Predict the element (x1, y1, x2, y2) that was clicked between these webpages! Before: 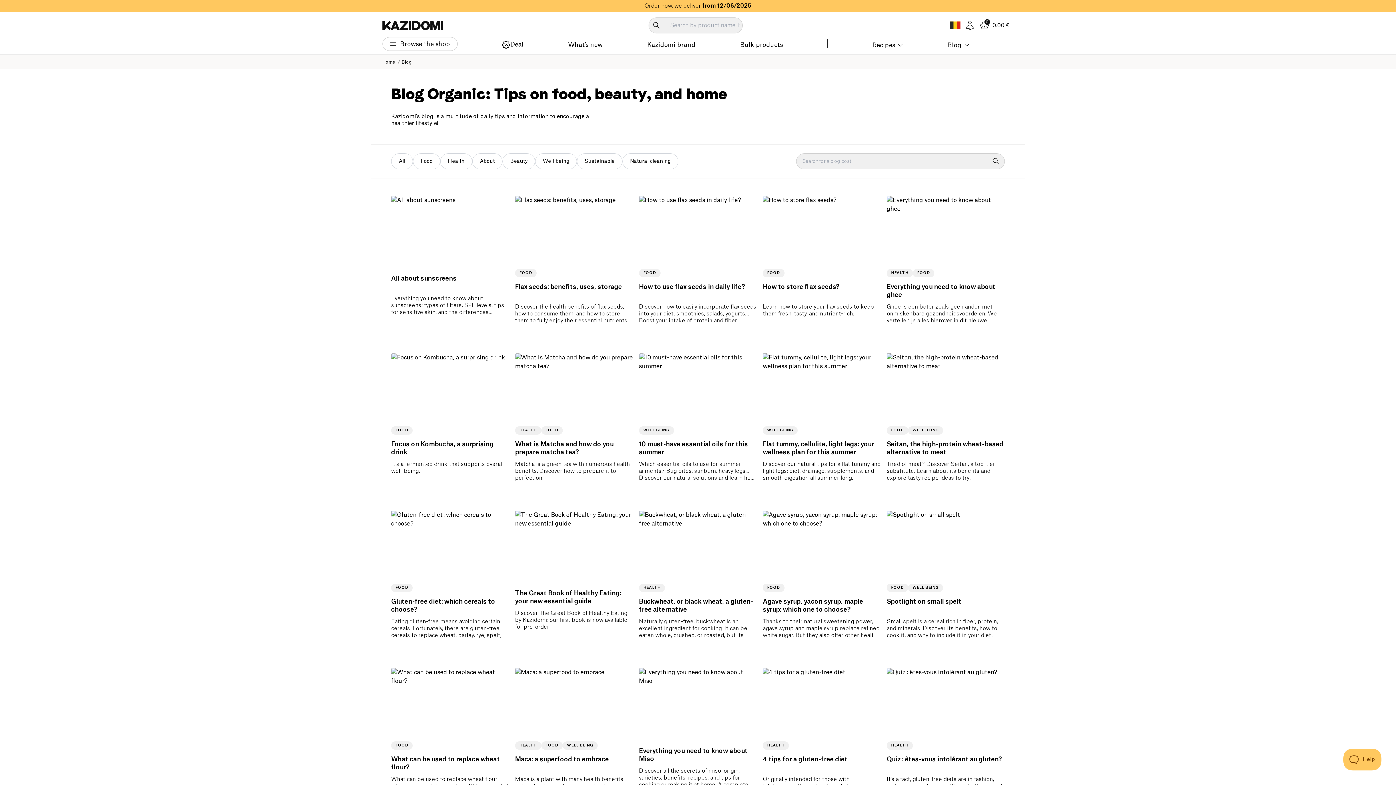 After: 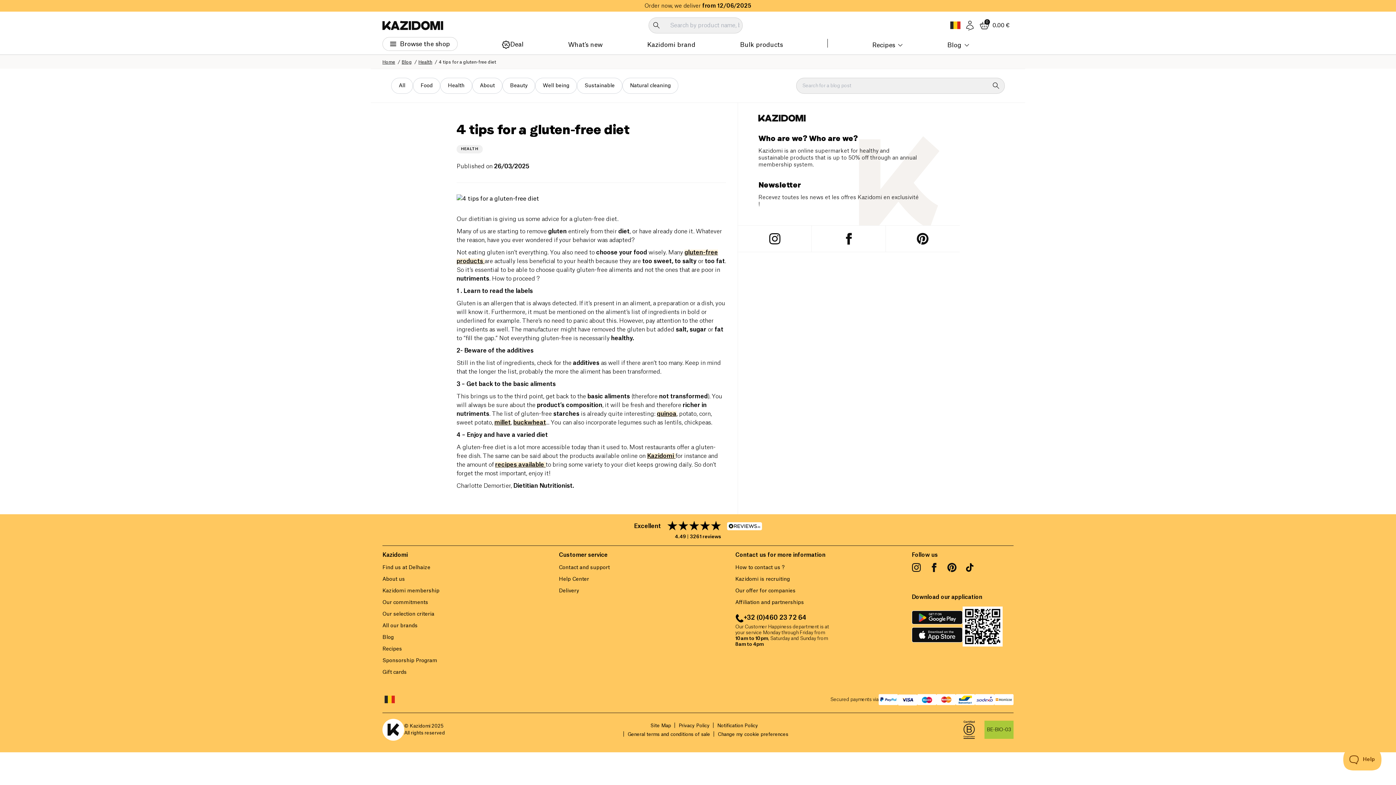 Action: bbox: (763, 668, 881, 735)